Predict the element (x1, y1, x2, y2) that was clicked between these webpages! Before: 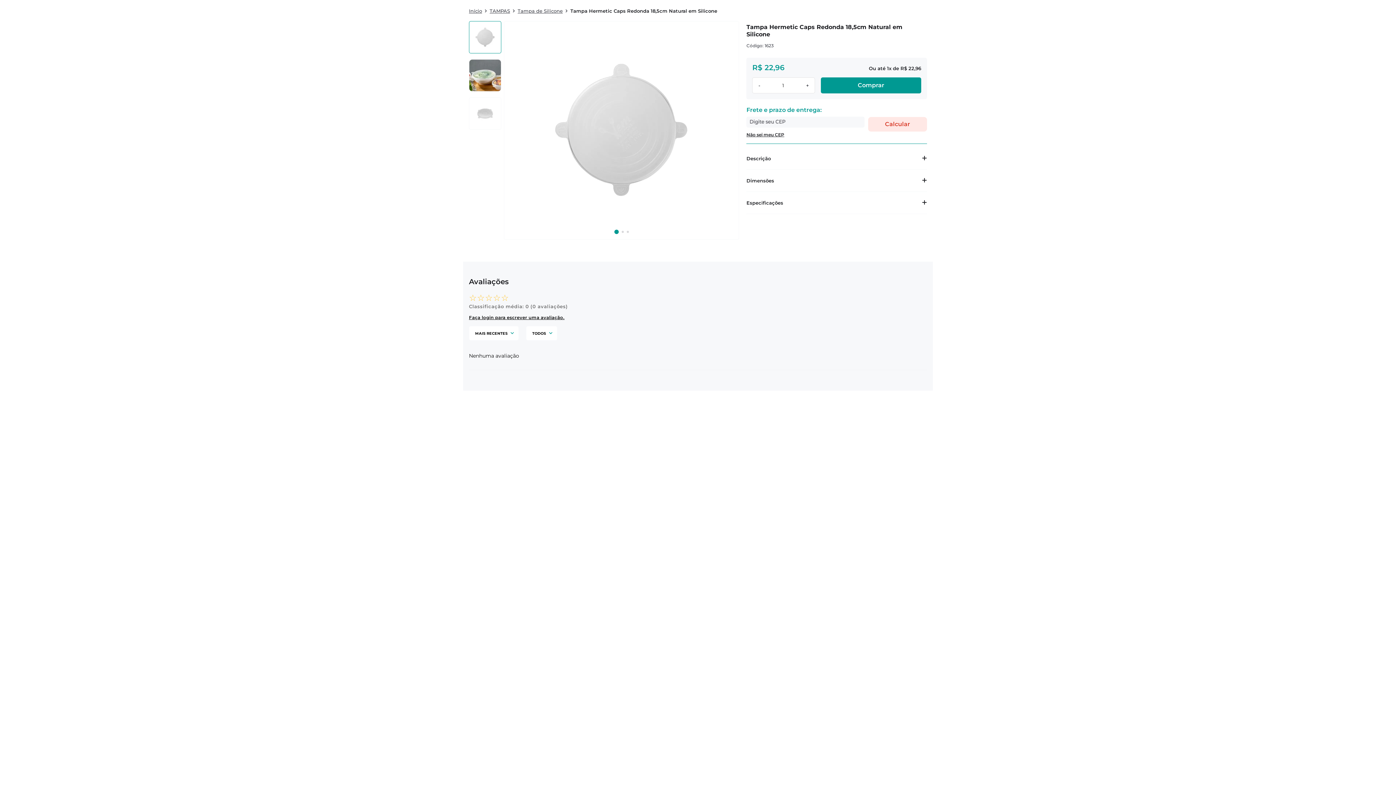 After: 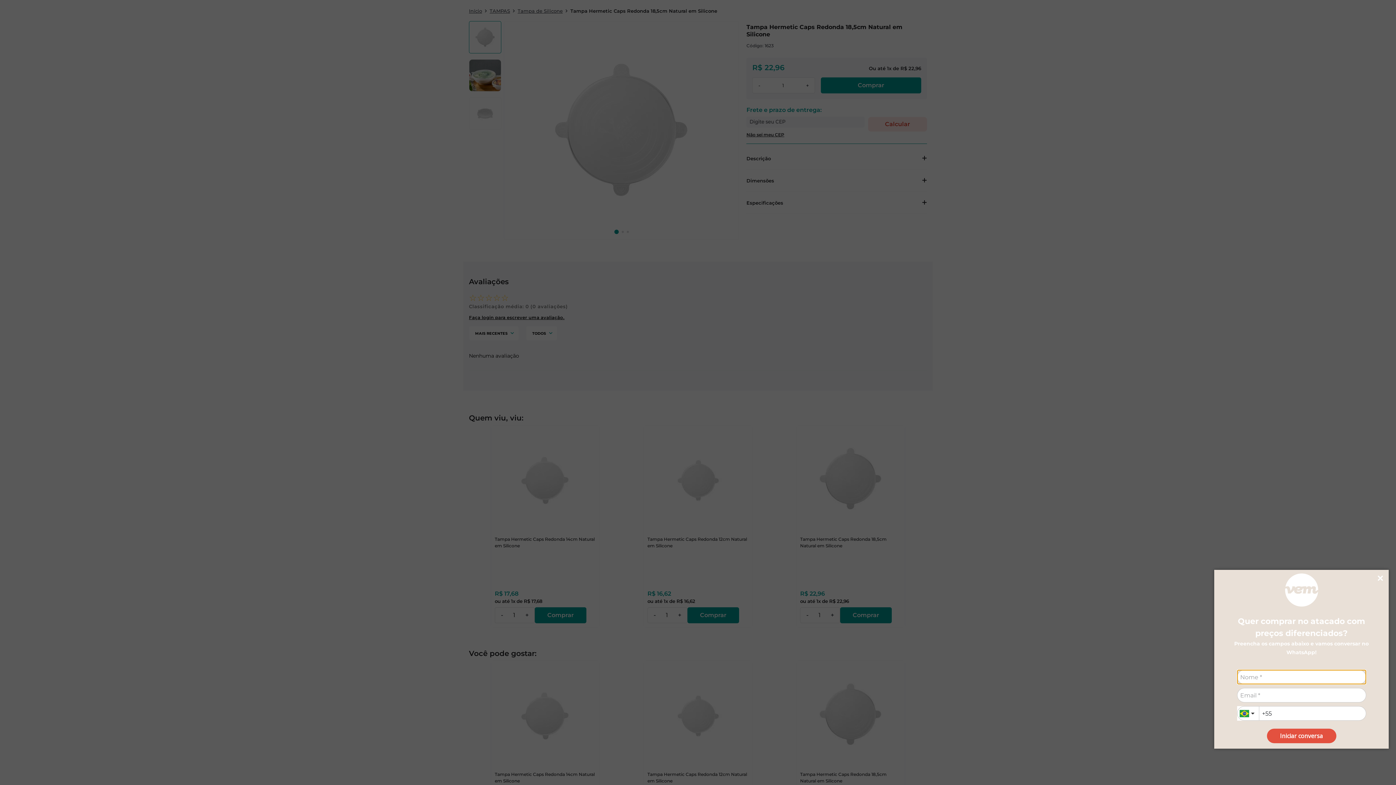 Action: label: Abrir WhatsApp bbox: (1367, 756, 1389, 778)